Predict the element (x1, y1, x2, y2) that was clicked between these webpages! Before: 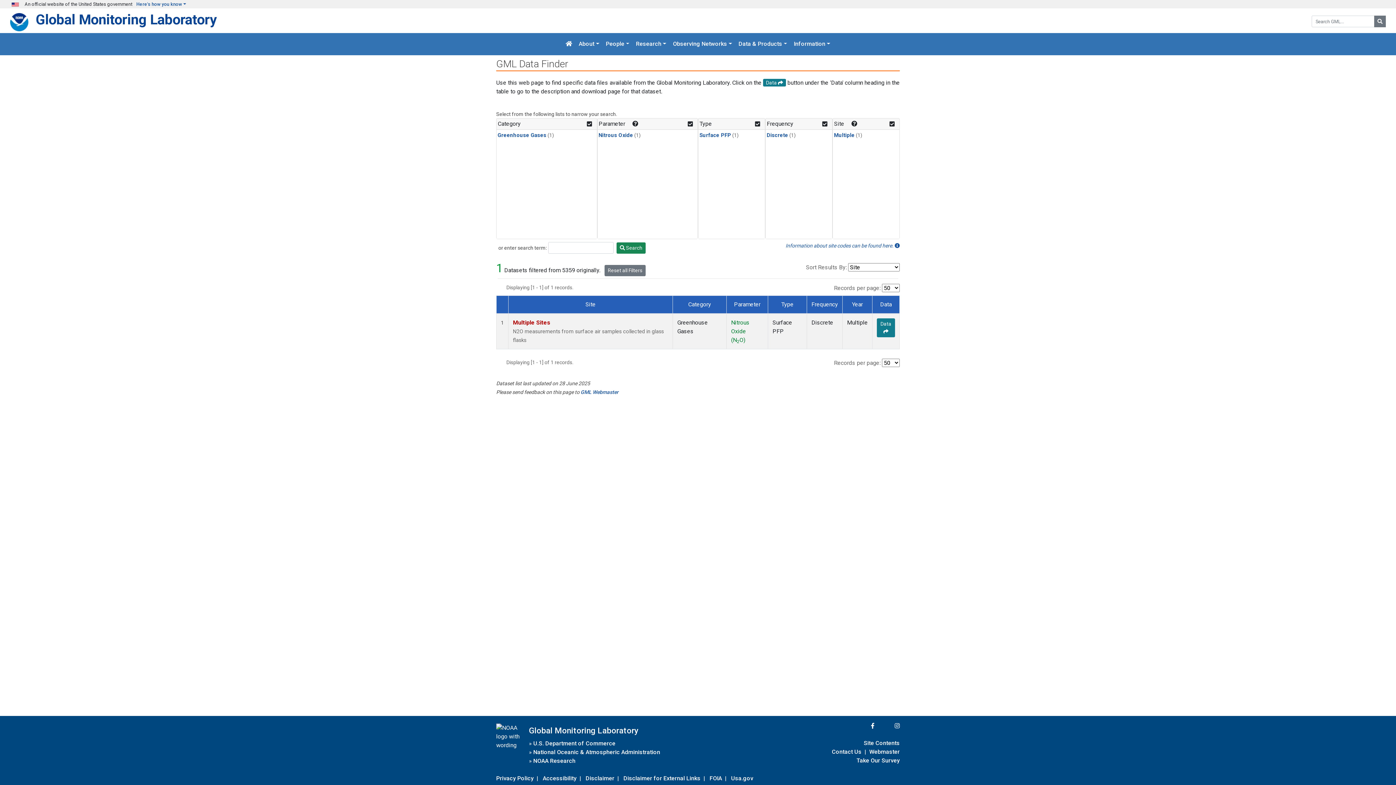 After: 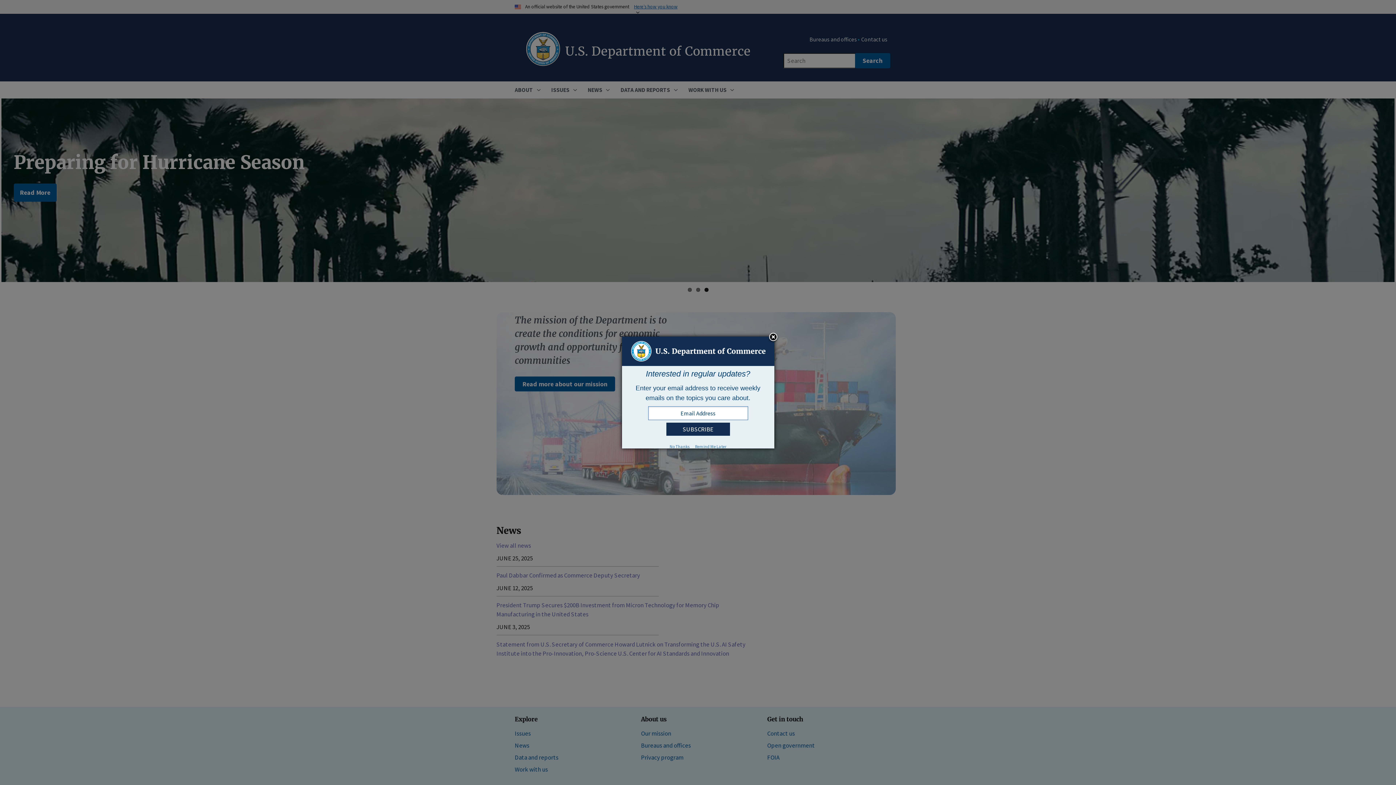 Action: label: U.S. Department of Commerce bbox: (533, 738, 615, 748)